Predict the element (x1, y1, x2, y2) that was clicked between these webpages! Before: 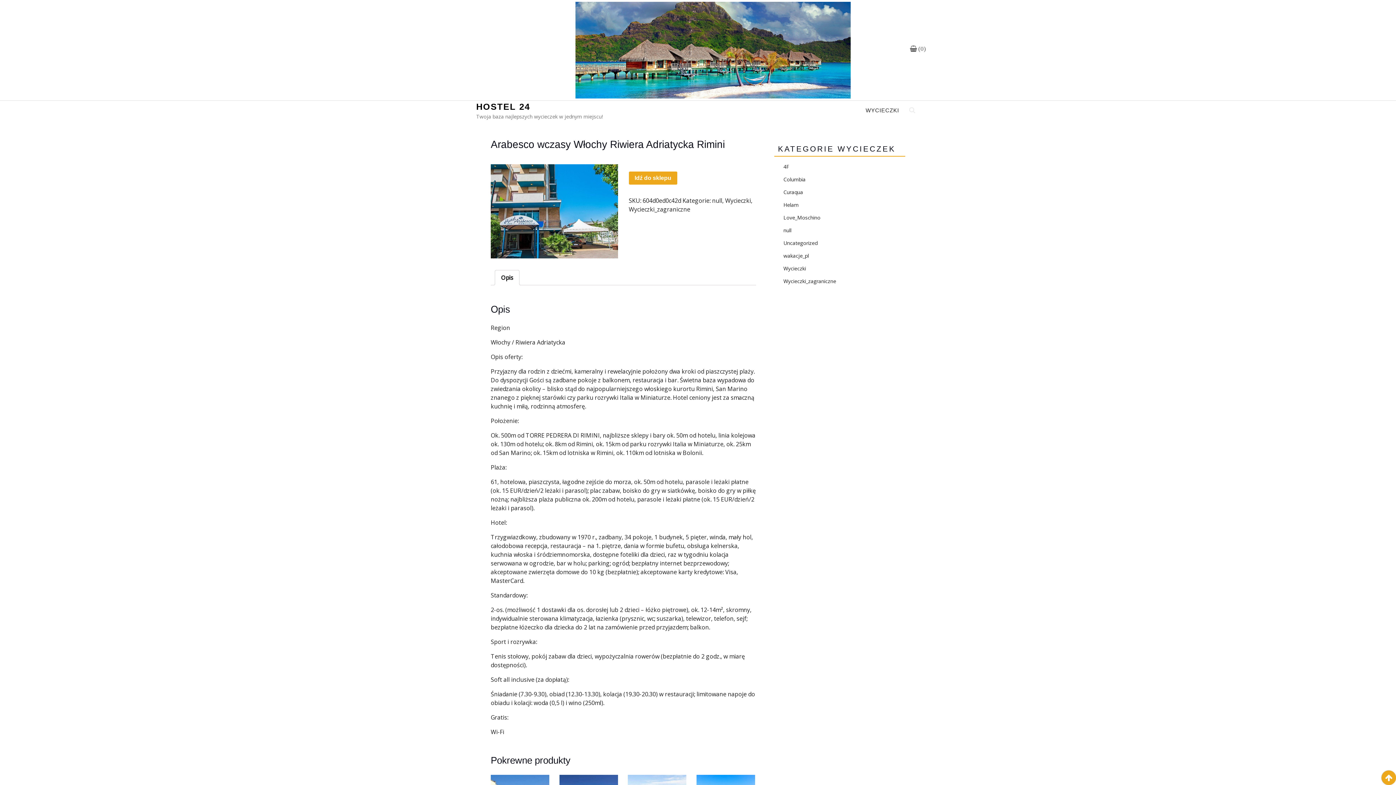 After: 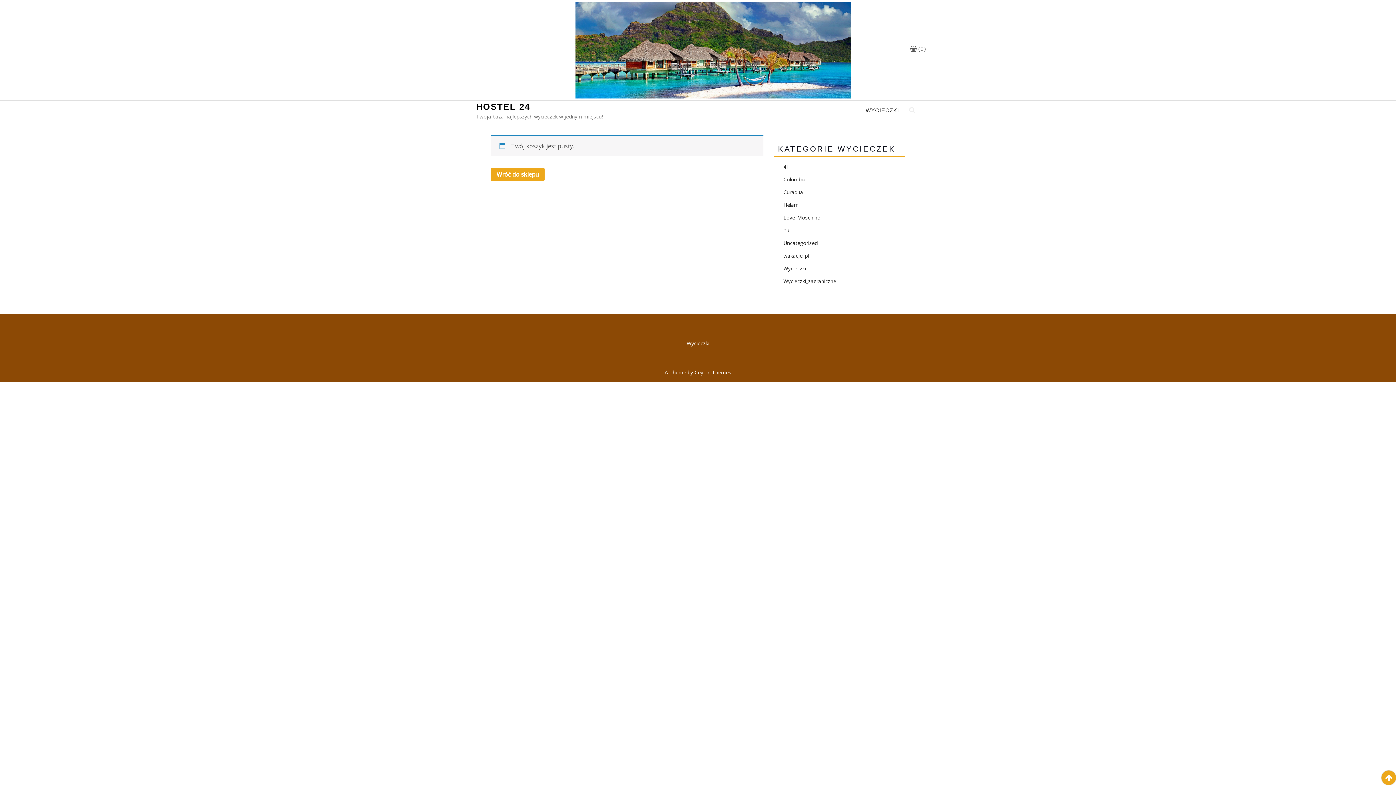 Action: label:  (0)  bbox: (910, 44, 921, 55)